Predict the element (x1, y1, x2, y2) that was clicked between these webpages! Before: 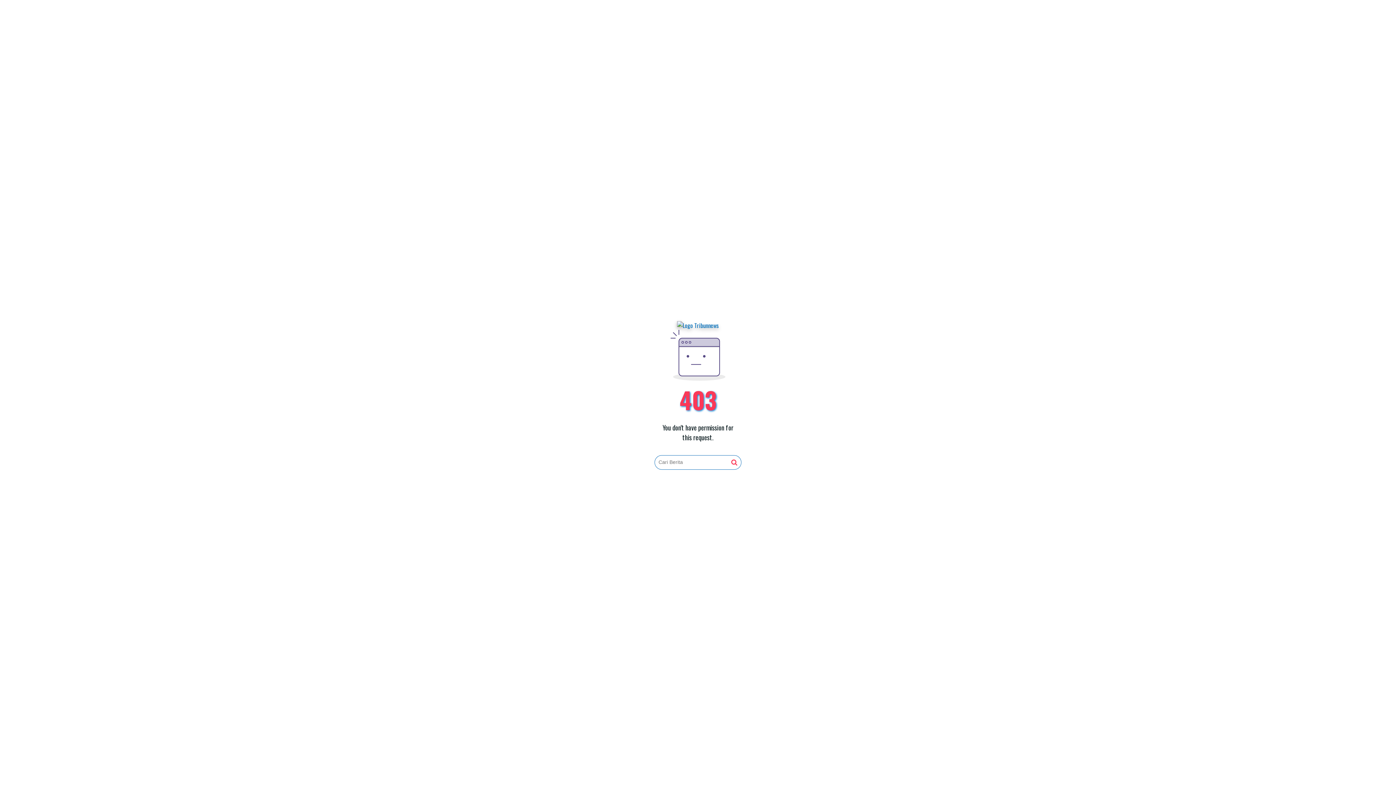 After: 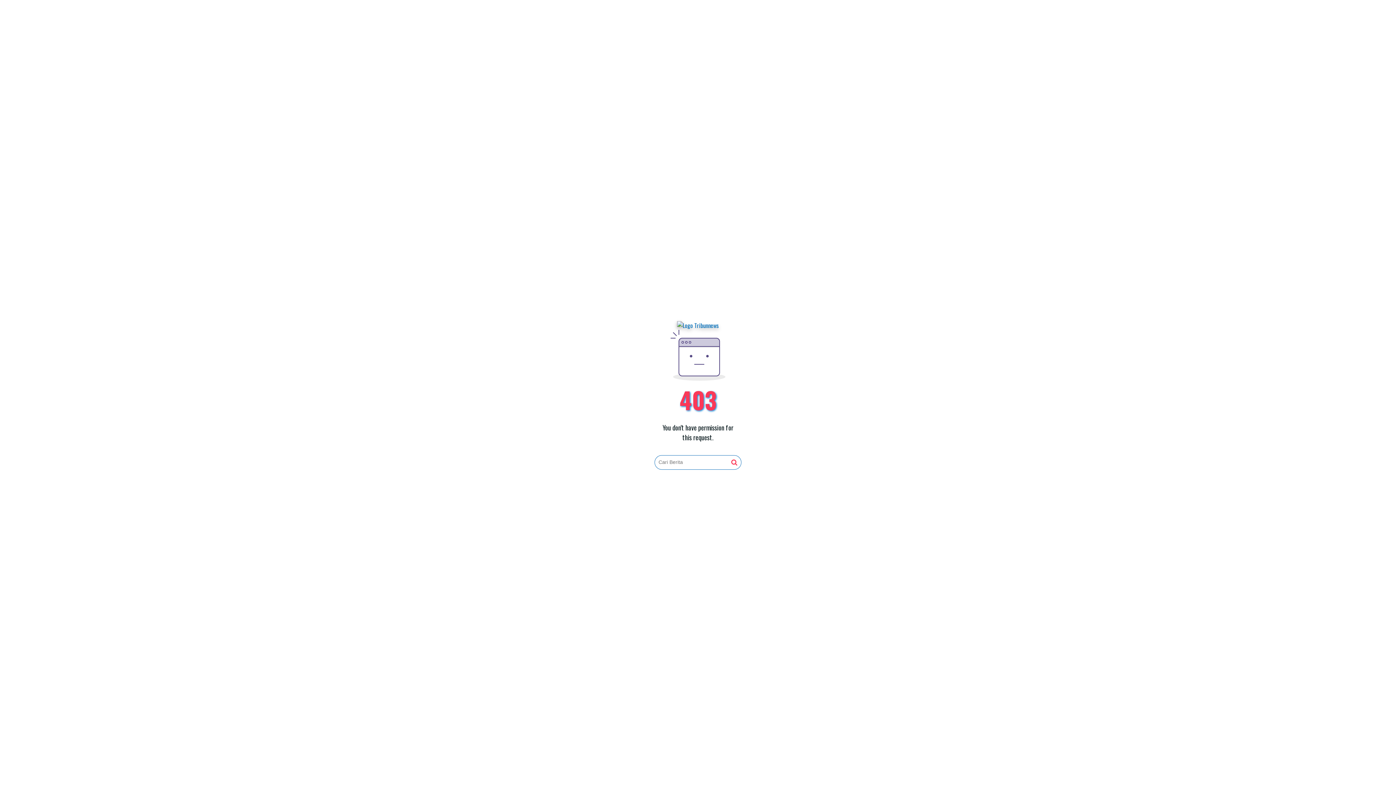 Action: bbox: (677, 321, 719, 330)